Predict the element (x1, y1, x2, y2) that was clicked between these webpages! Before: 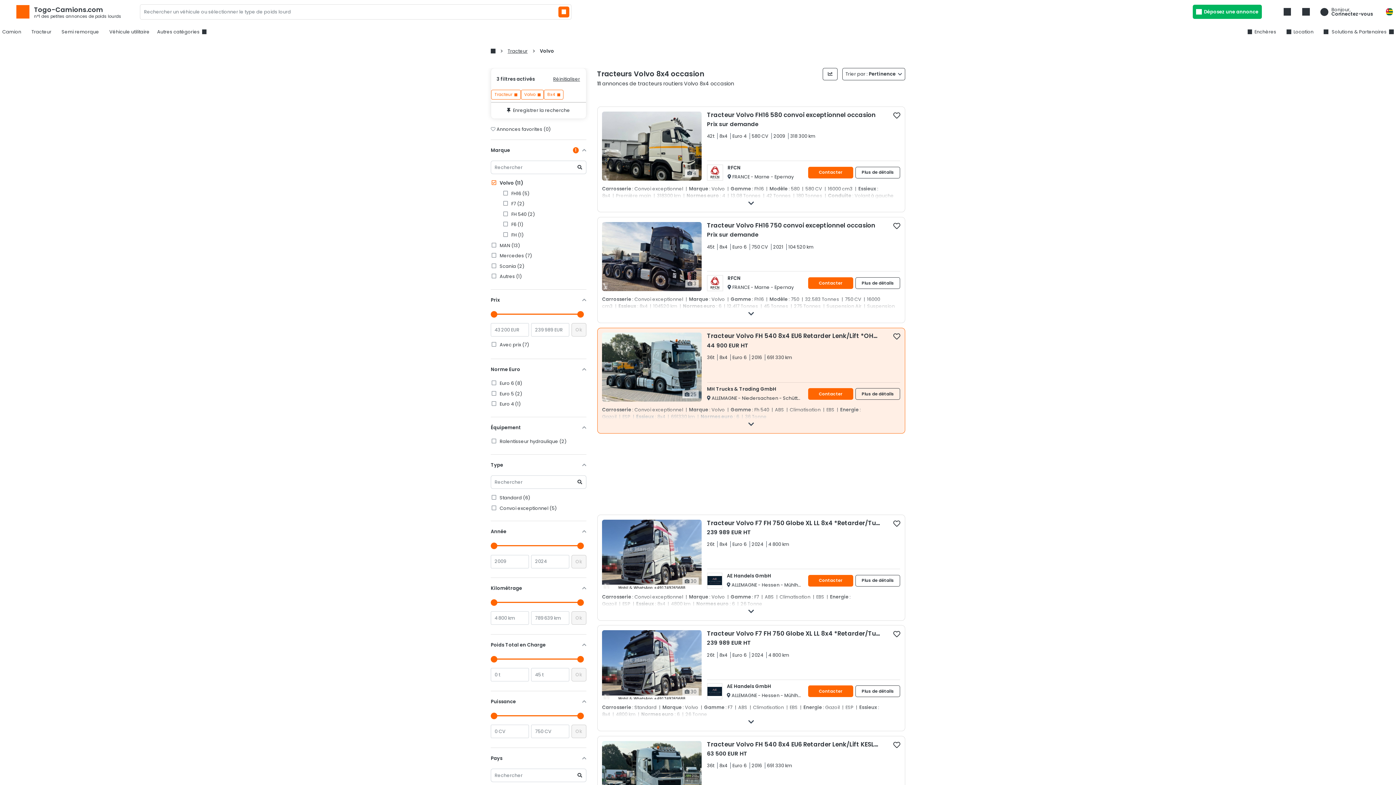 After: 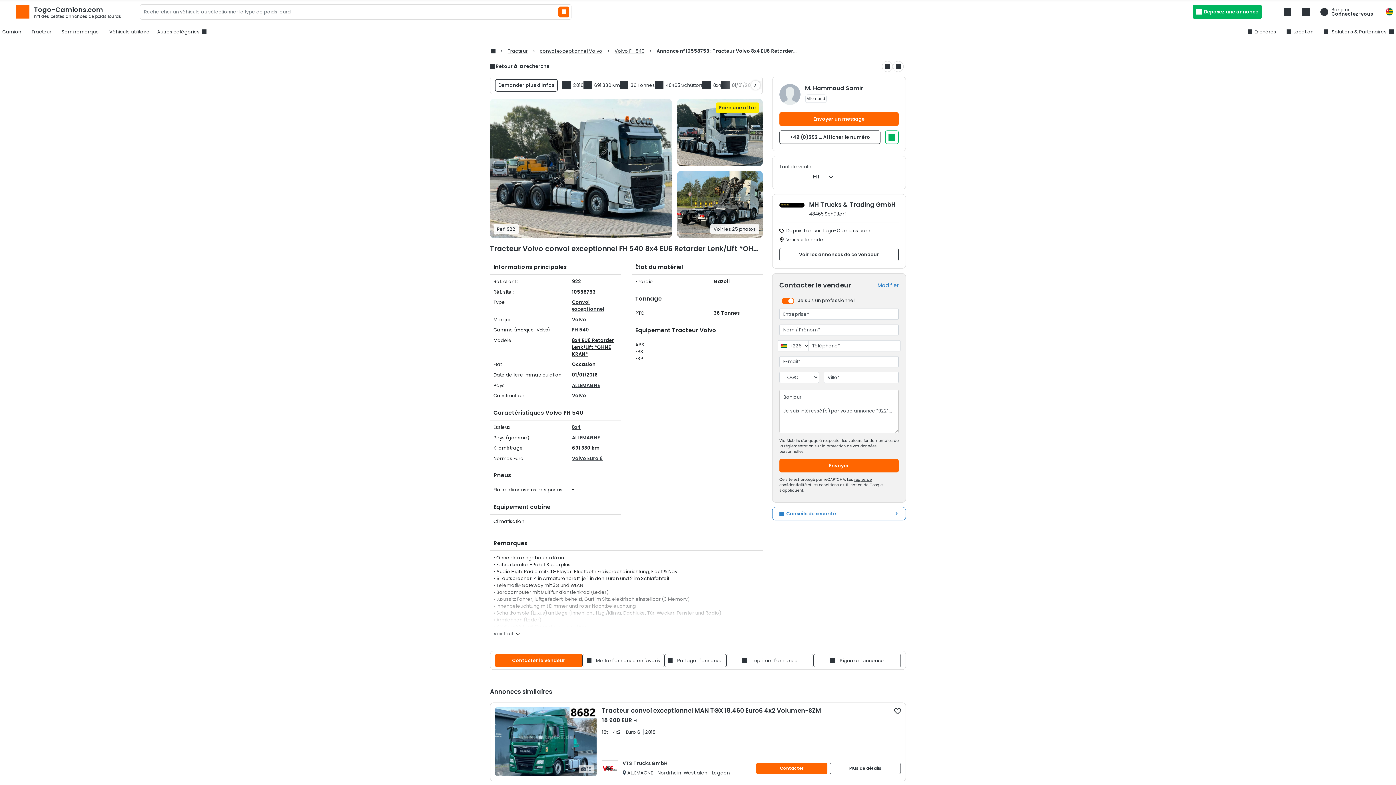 Action: label:  25
Tracteur Volvo FH 540 8x4 EU6 Retarder Lenk/Lift *OHNE KRAN* convoi exceptionnel occasion
44 900 EUR HT
36t 8x4 Euro 6 2016 691 330 km
MH Trucks & Trading GmbH
 ALLEMAGNE - Niedersachsen - Schüttorf
Contacter
Plus de détails bbox: (602, 332, 900, 401)